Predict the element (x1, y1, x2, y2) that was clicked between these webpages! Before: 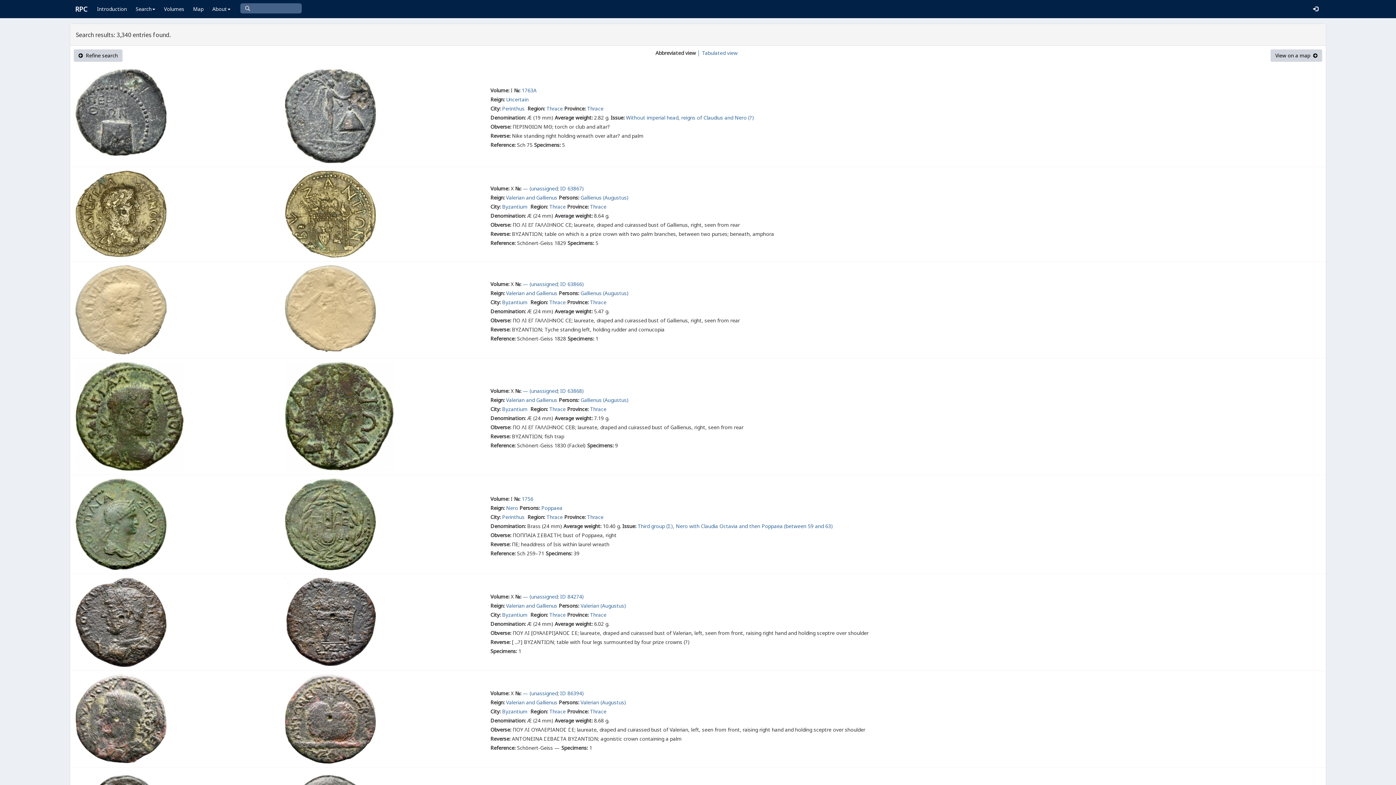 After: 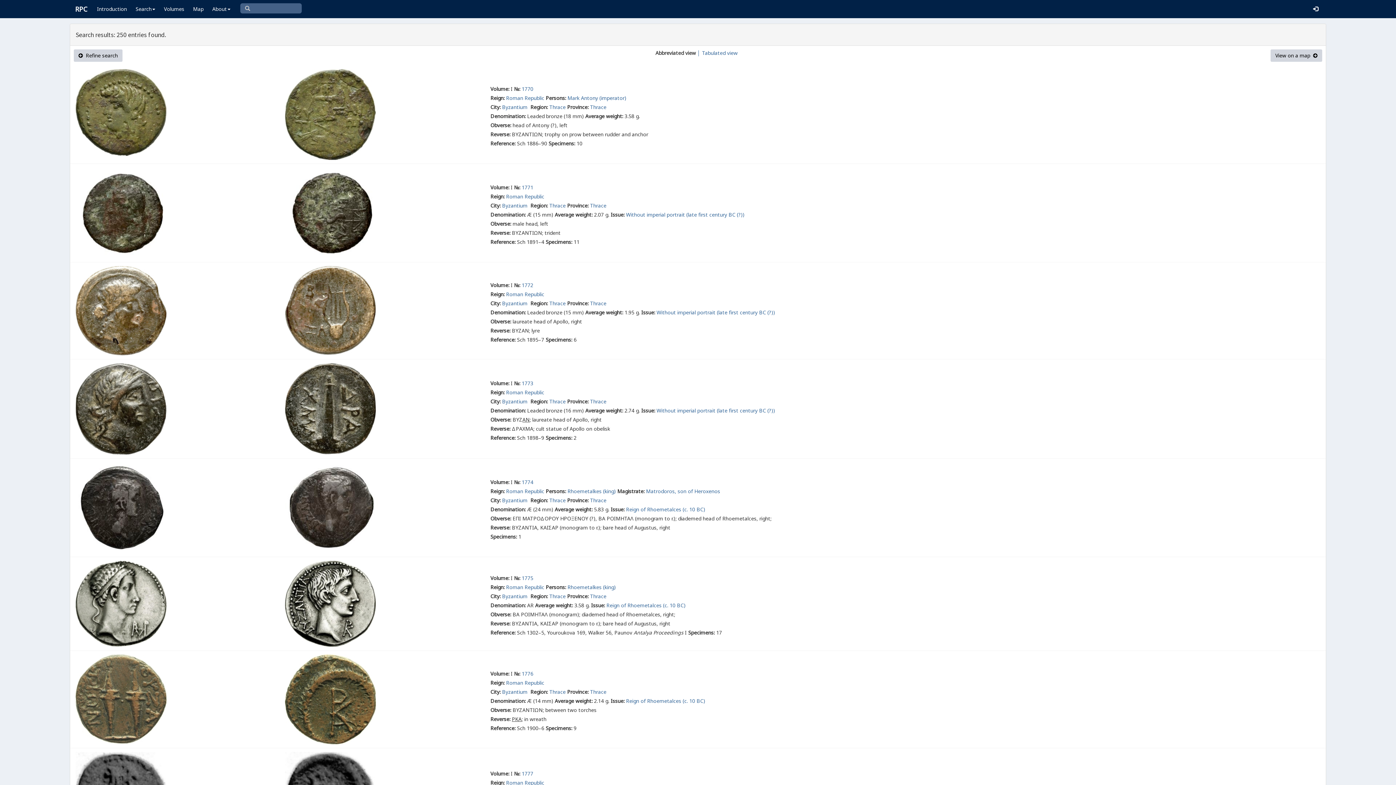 Action: label: Byzantium  bbox: (502, 708, 529, 715)